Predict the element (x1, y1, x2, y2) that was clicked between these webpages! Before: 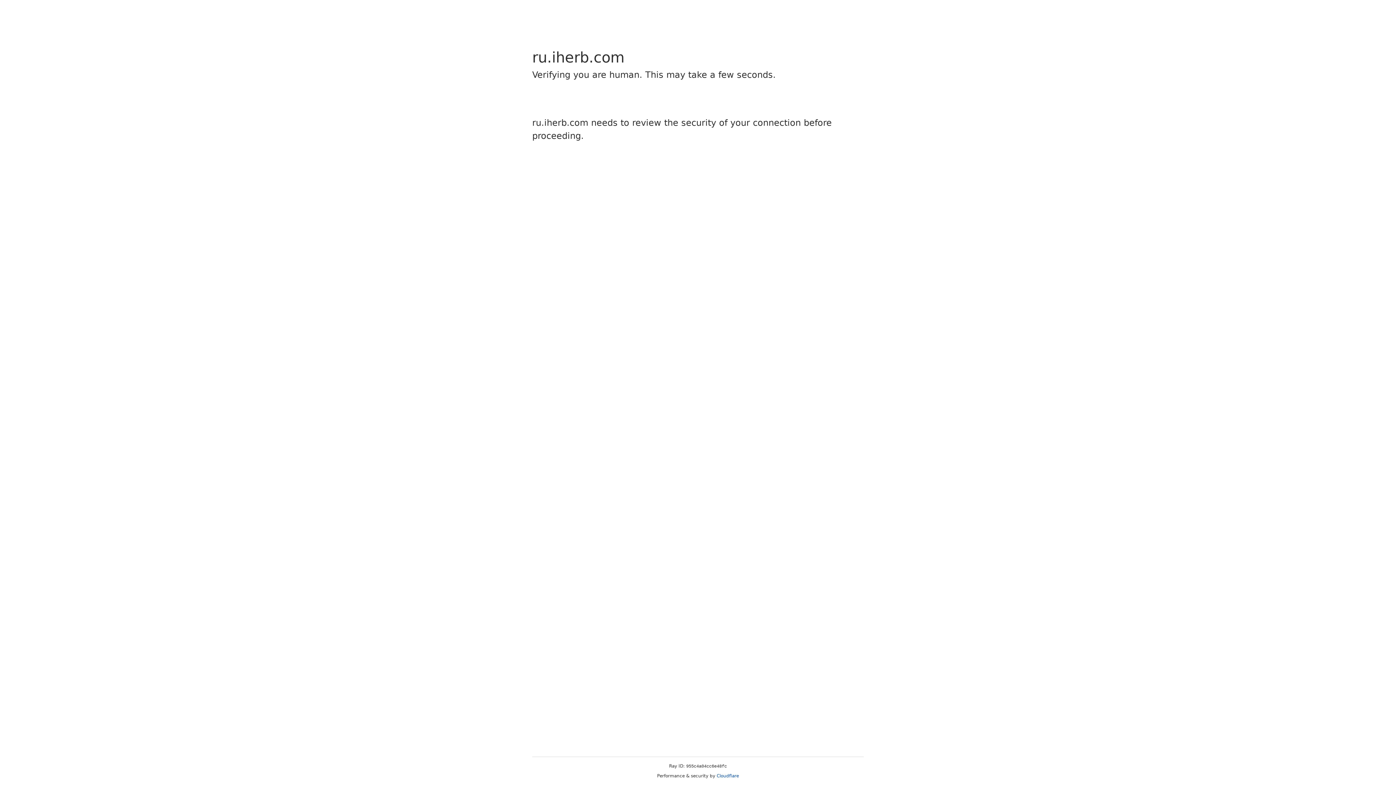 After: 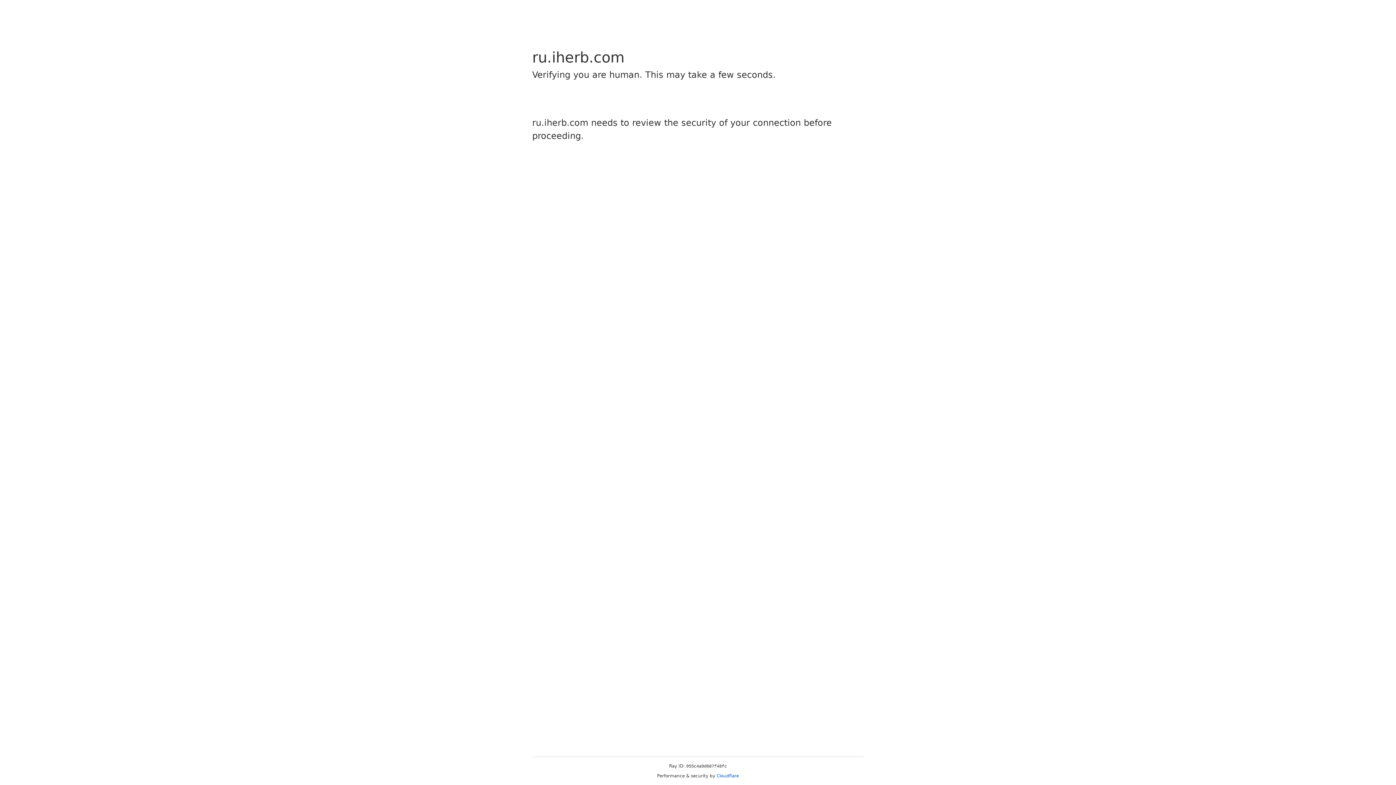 Action: bbox: (716, 773, 739, 778) label: Cloudflare